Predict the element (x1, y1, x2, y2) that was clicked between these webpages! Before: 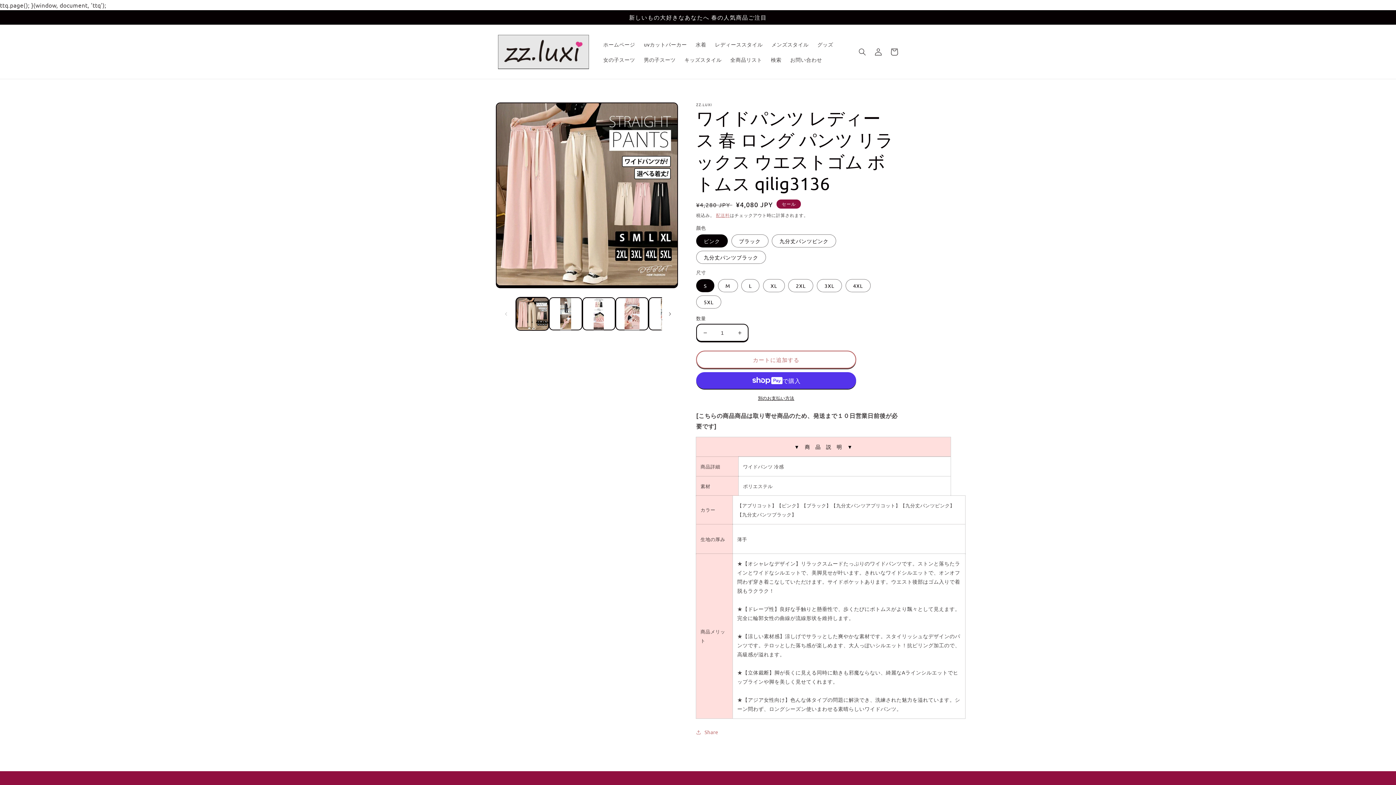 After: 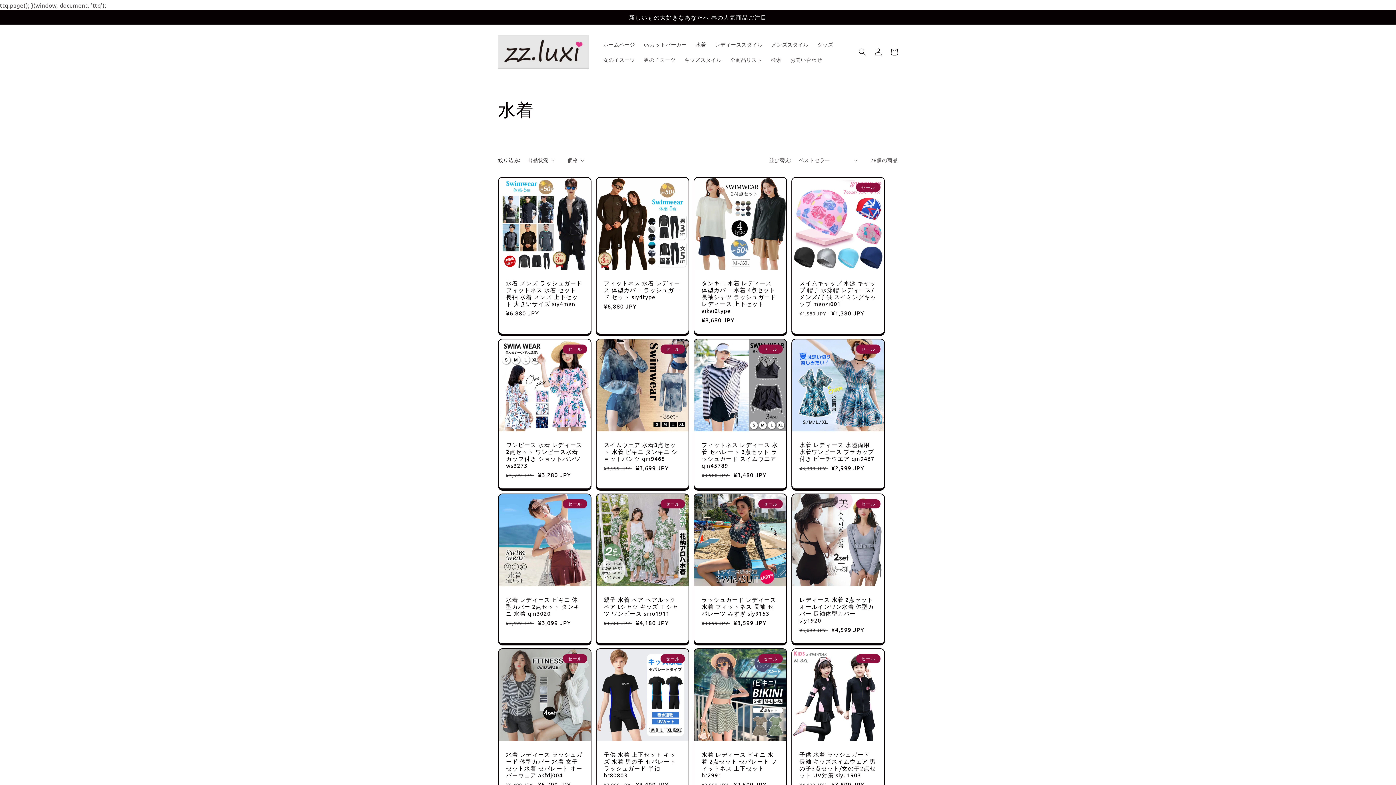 Action: bbox: (691, 36, 710, 51) label: 水着